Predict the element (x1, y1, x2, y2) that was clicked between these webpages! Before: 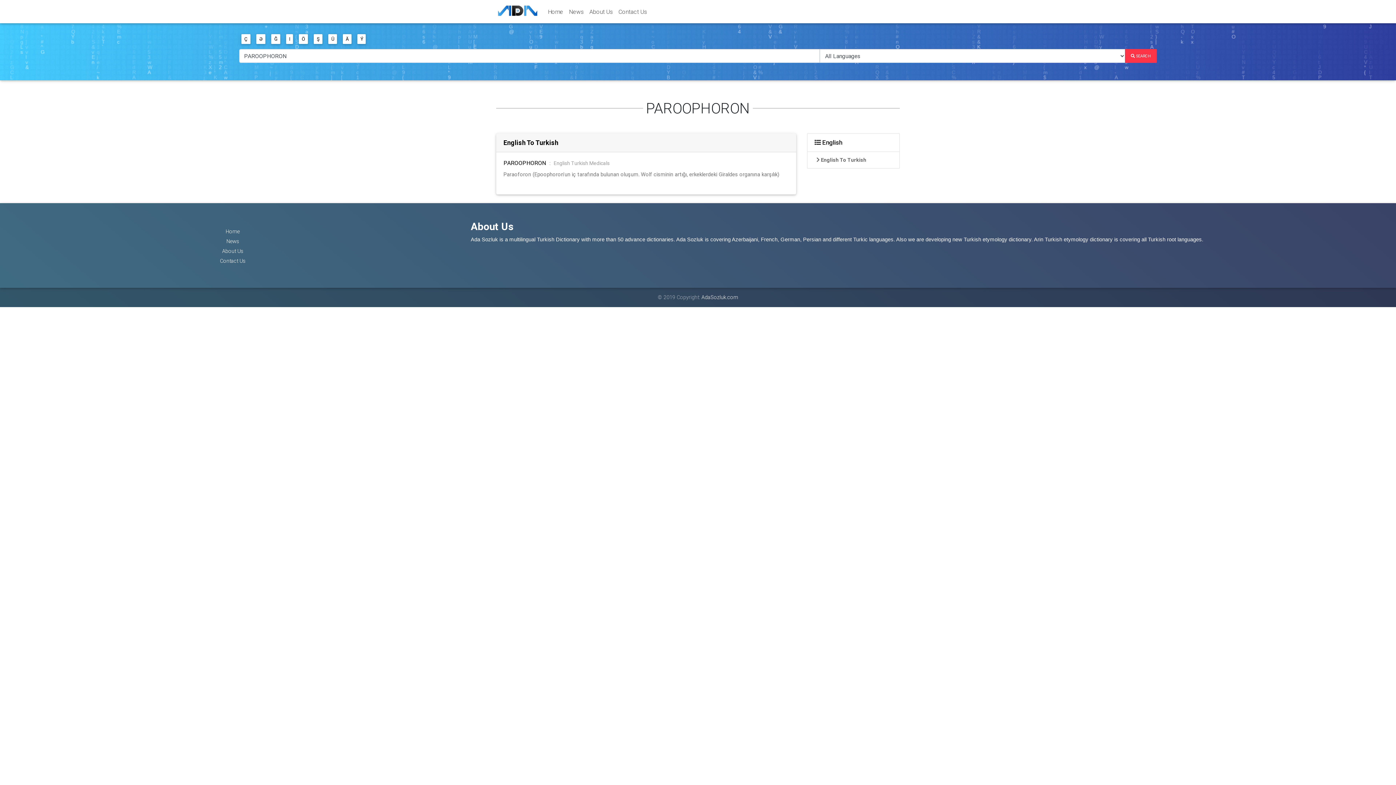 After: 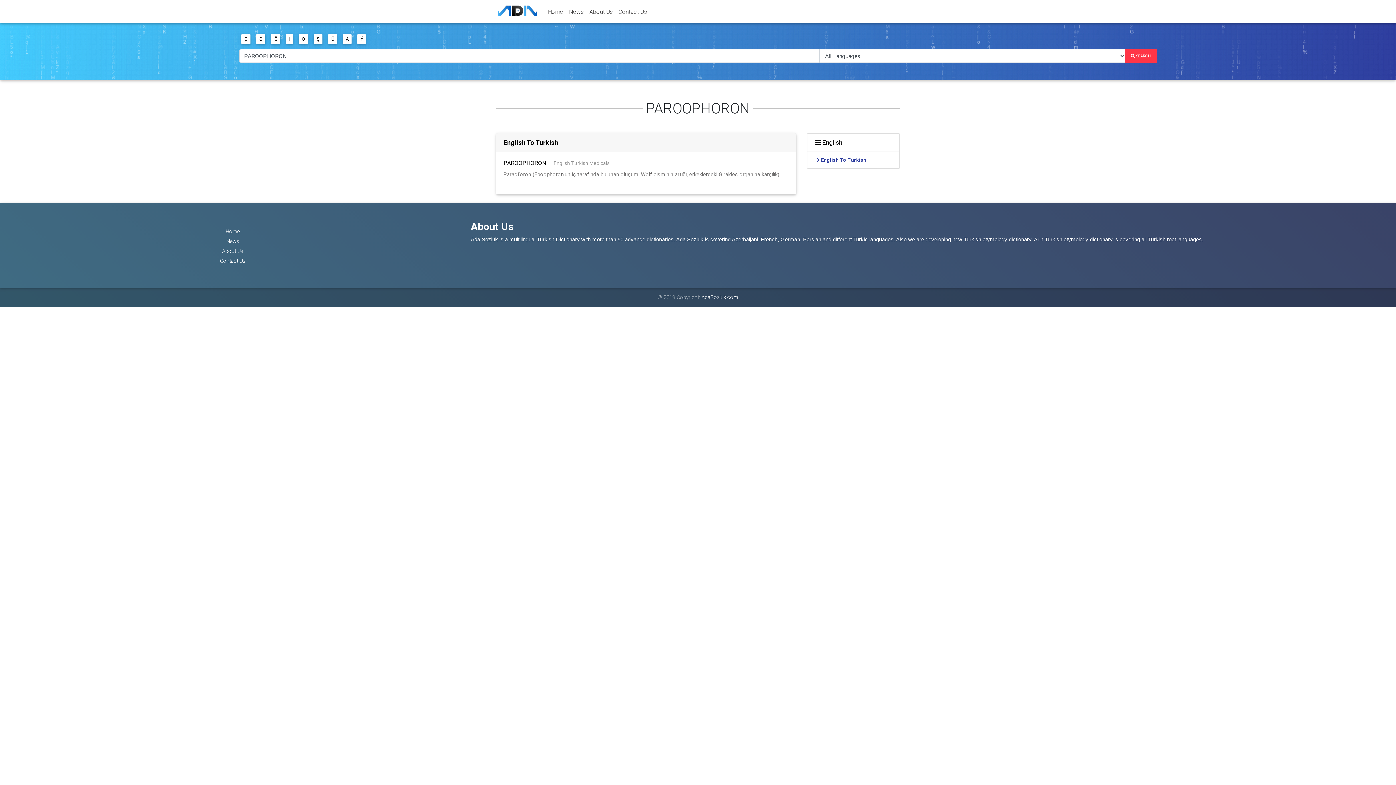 Action: bbox: (816, 156, 866, 163) label:  English To Turkish